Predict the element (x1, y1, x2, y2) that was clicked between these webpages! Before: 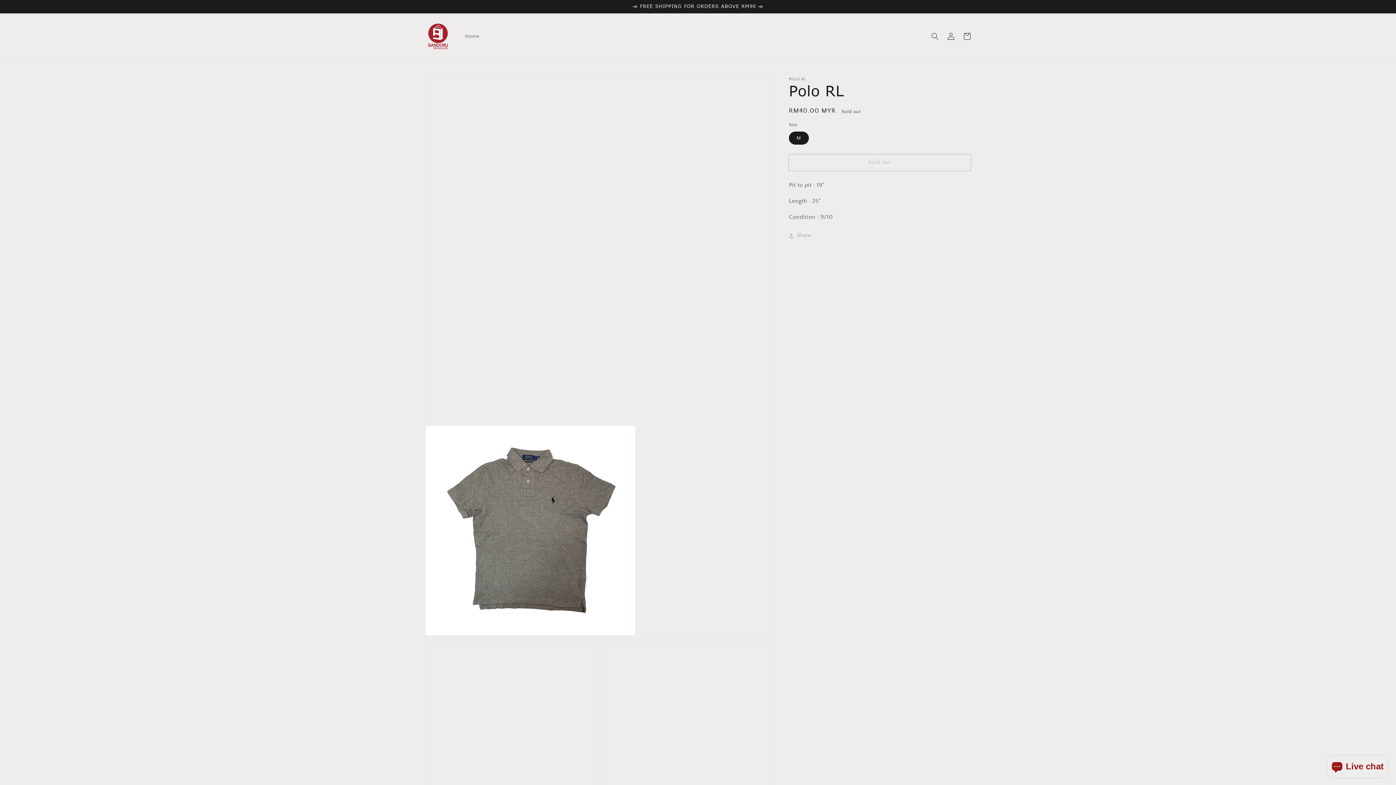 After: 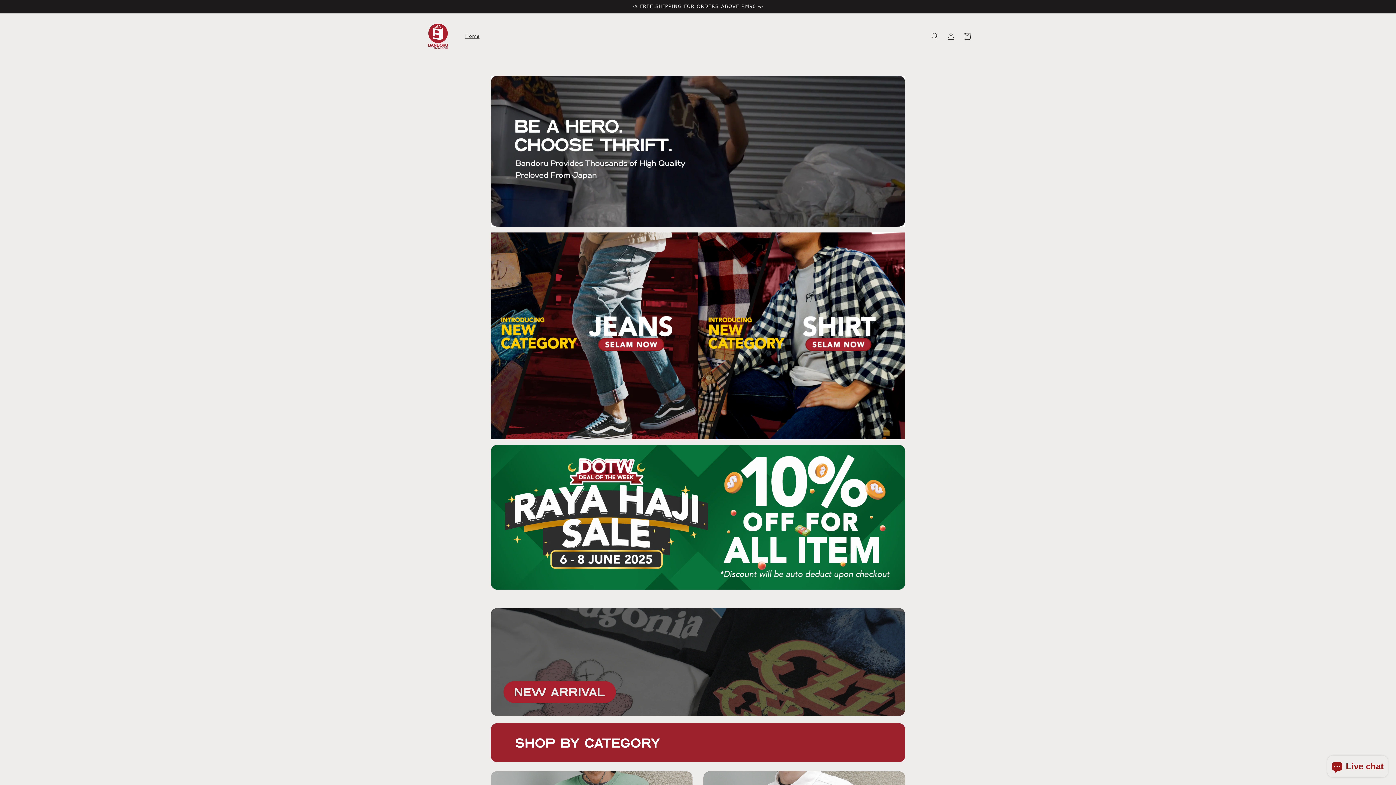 Action: bbox: (422, 20, 453, 51)